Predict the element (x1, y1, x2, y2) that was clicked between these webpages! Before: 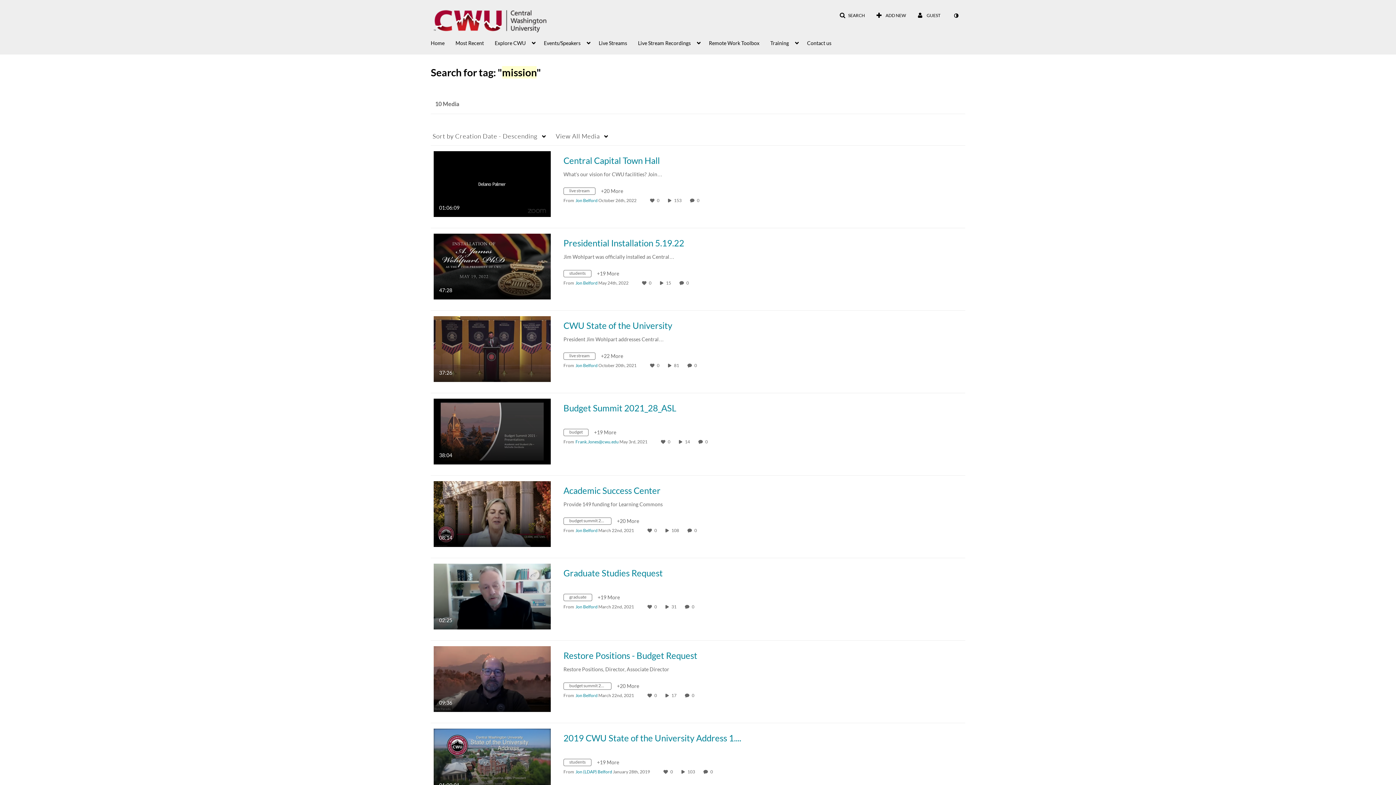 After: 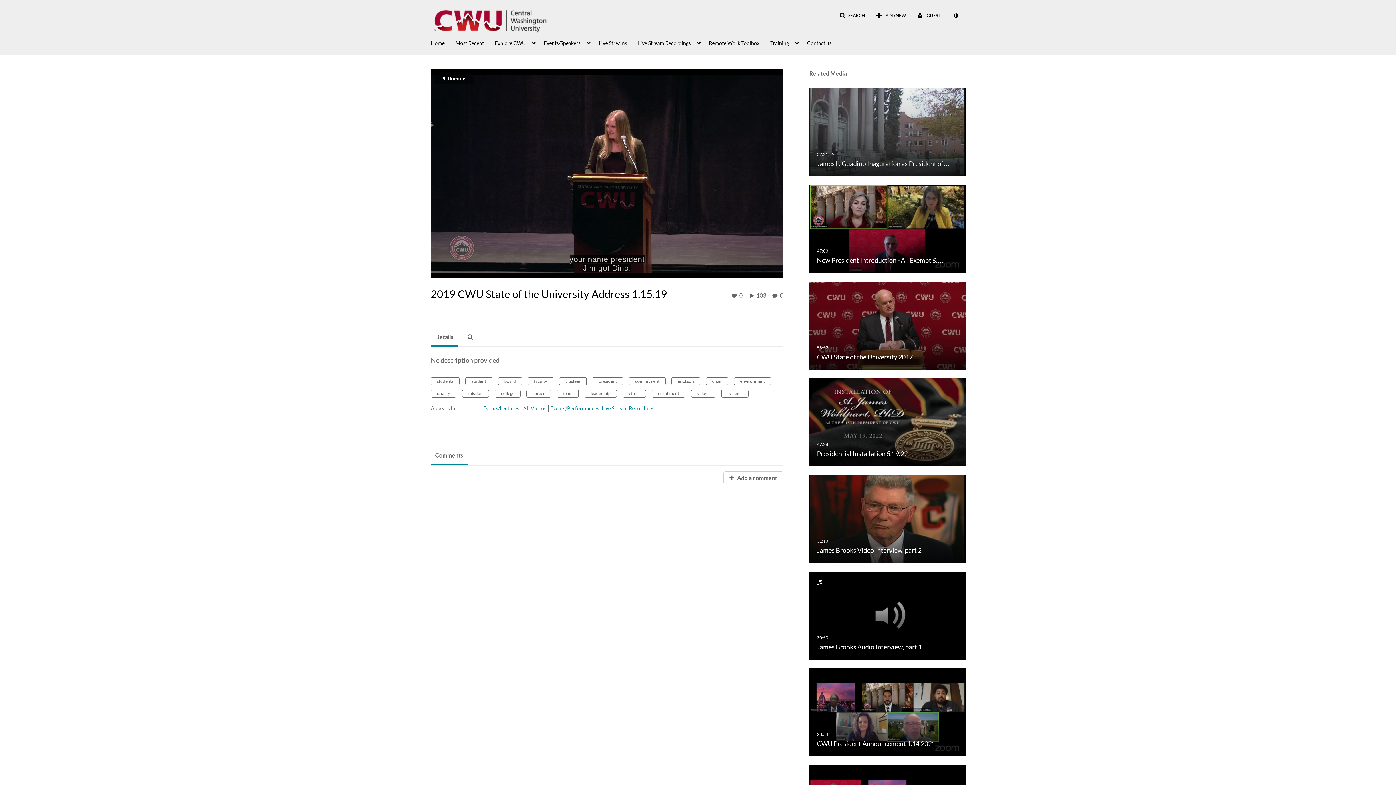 Action: bbox: (563, 733, 745, 743) label: 2019 CWU State of the University Address 1.15.19